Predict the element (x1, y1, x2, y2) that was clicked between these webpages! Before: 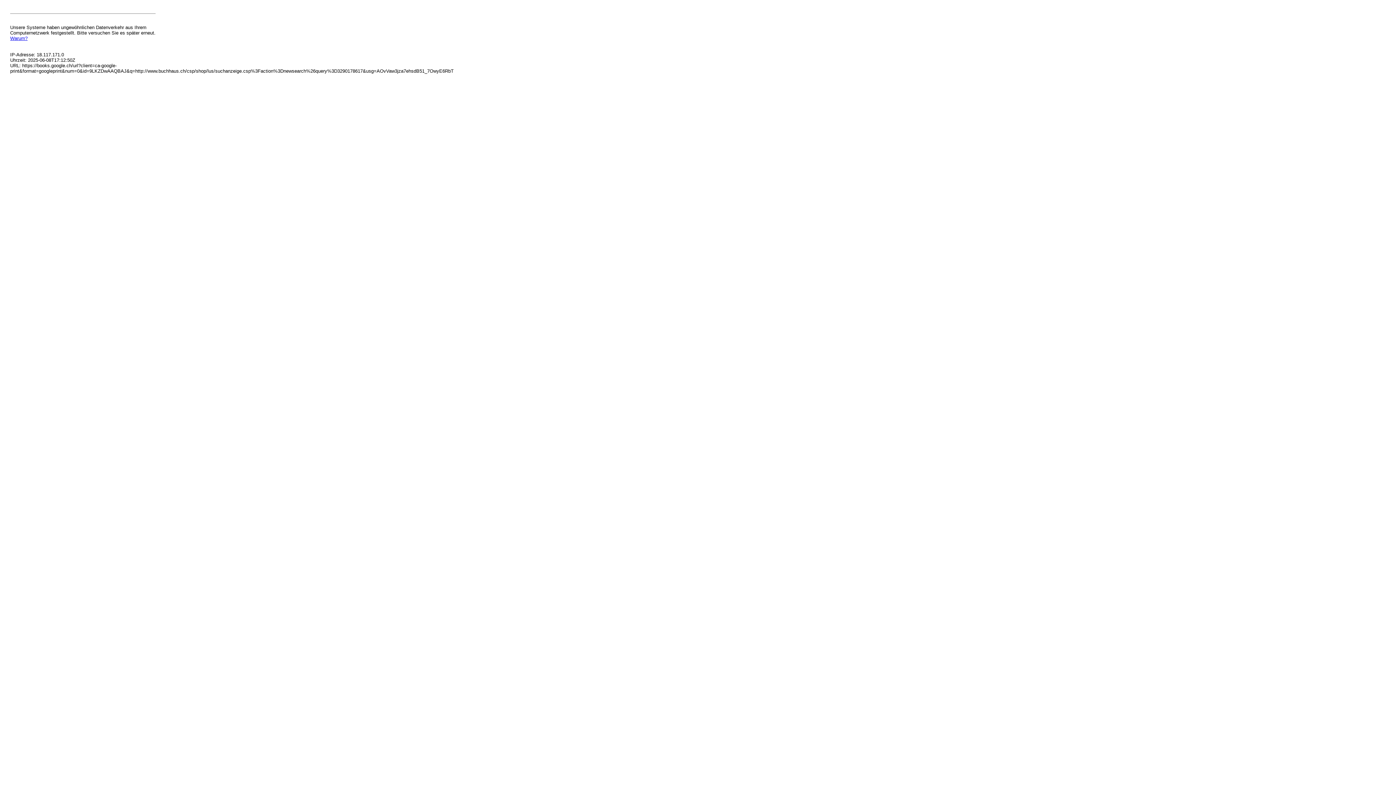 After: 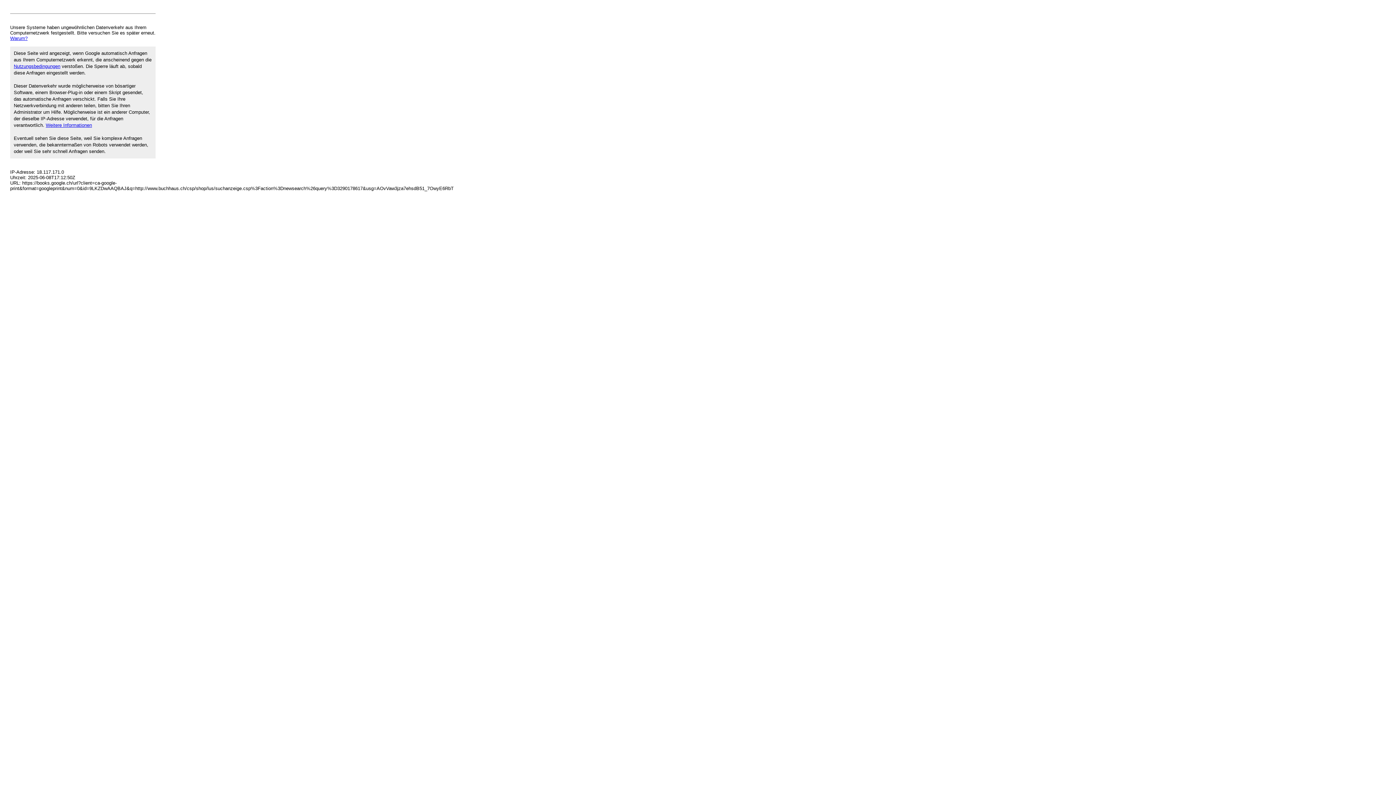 Action: bbox: (10, 35, 27, 41) label: Warum?